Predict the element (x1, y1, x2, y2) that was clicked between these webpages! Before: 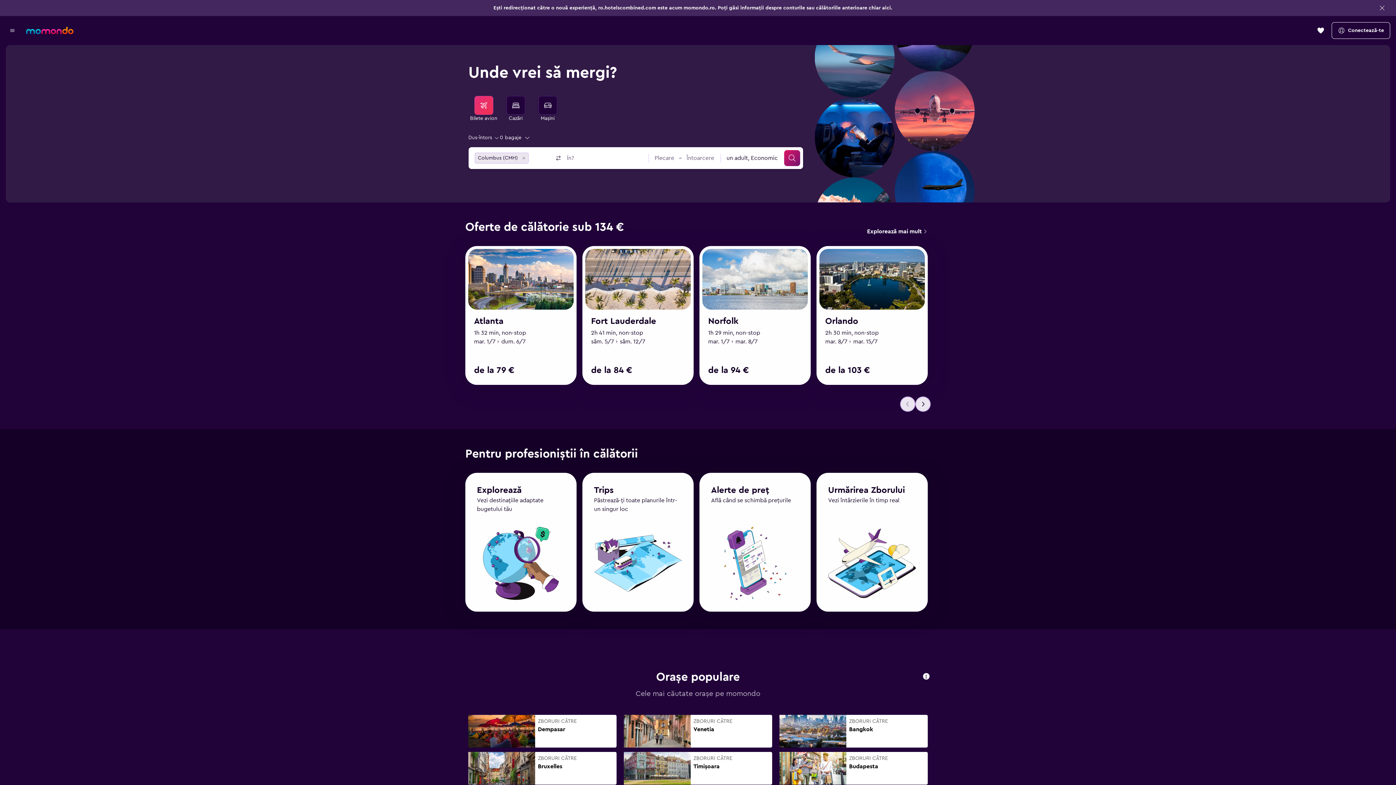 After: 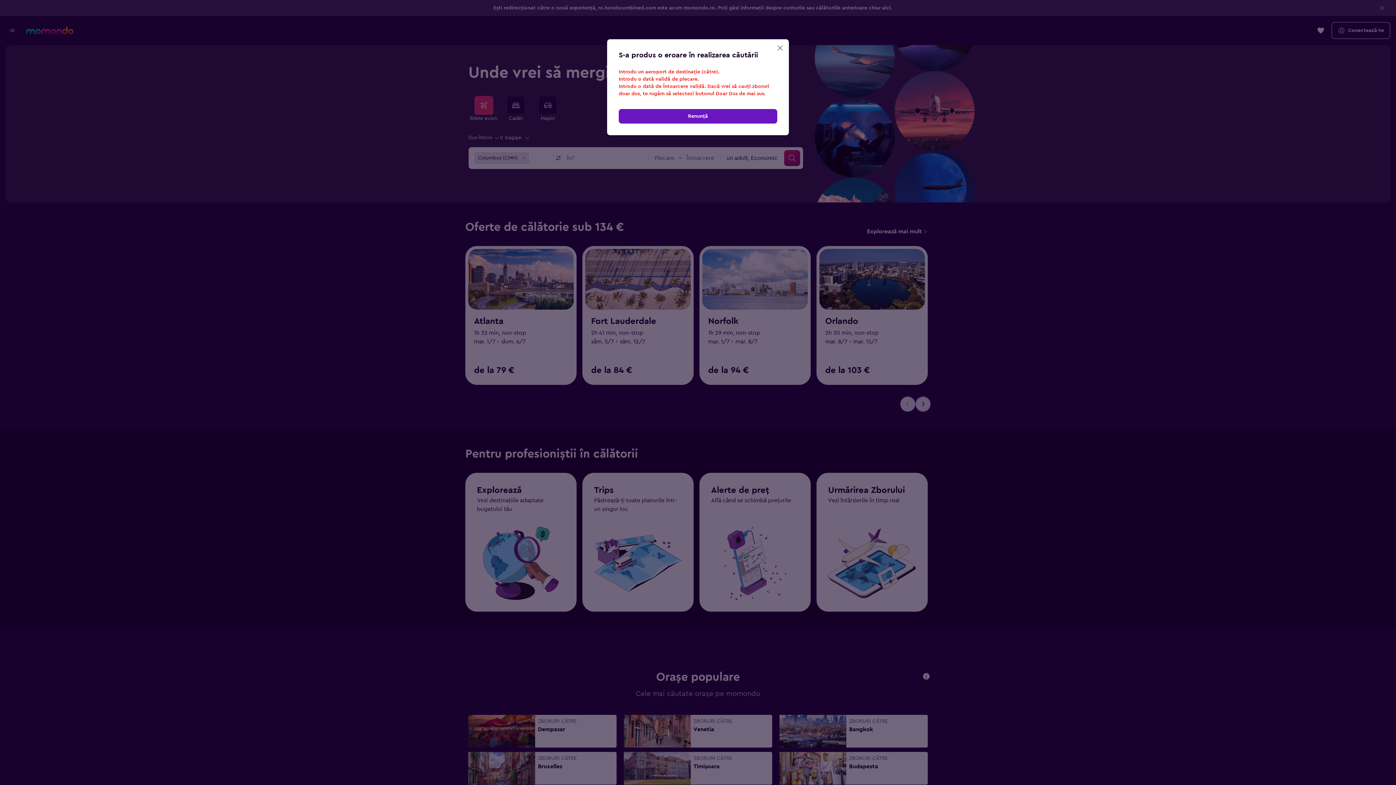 Action: bbox: (784, 150, 800, 166) label: Caută